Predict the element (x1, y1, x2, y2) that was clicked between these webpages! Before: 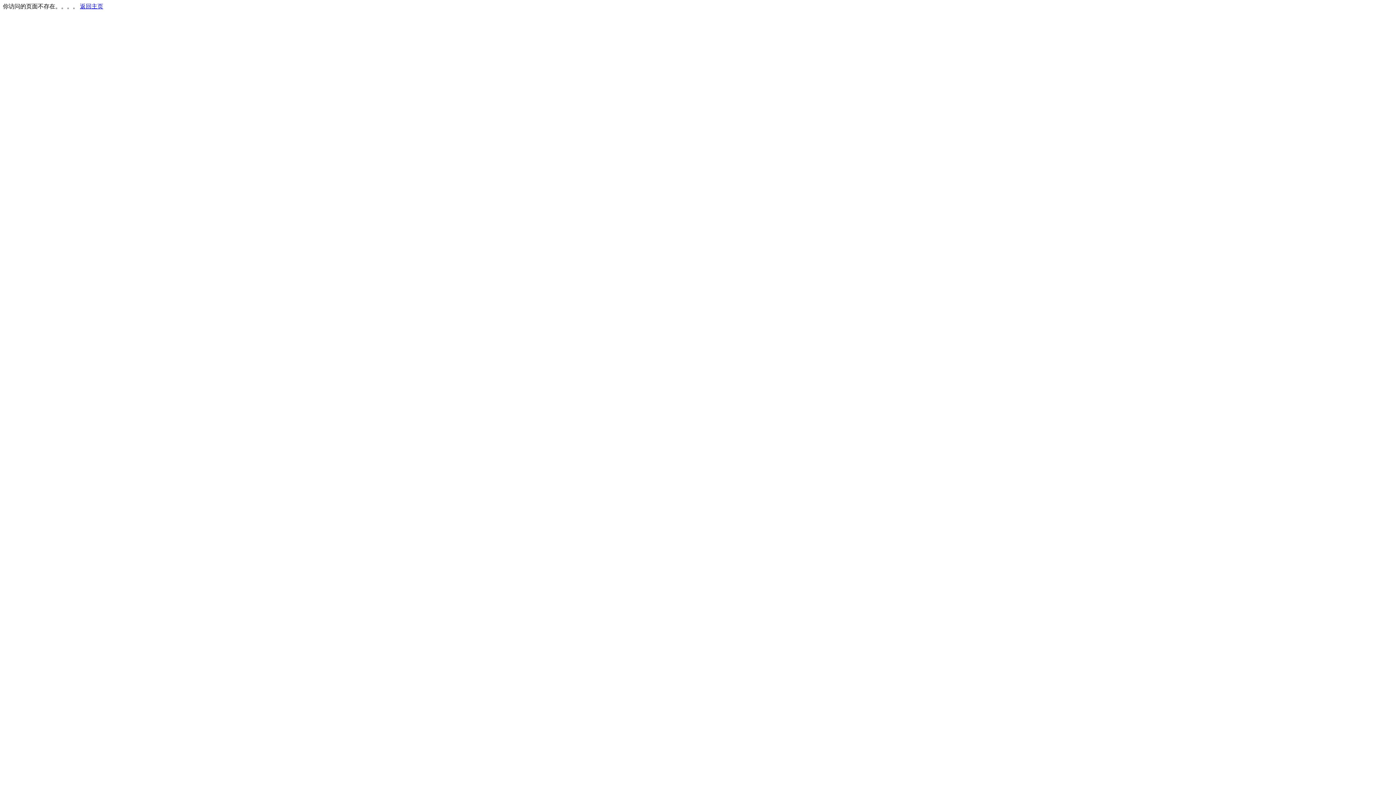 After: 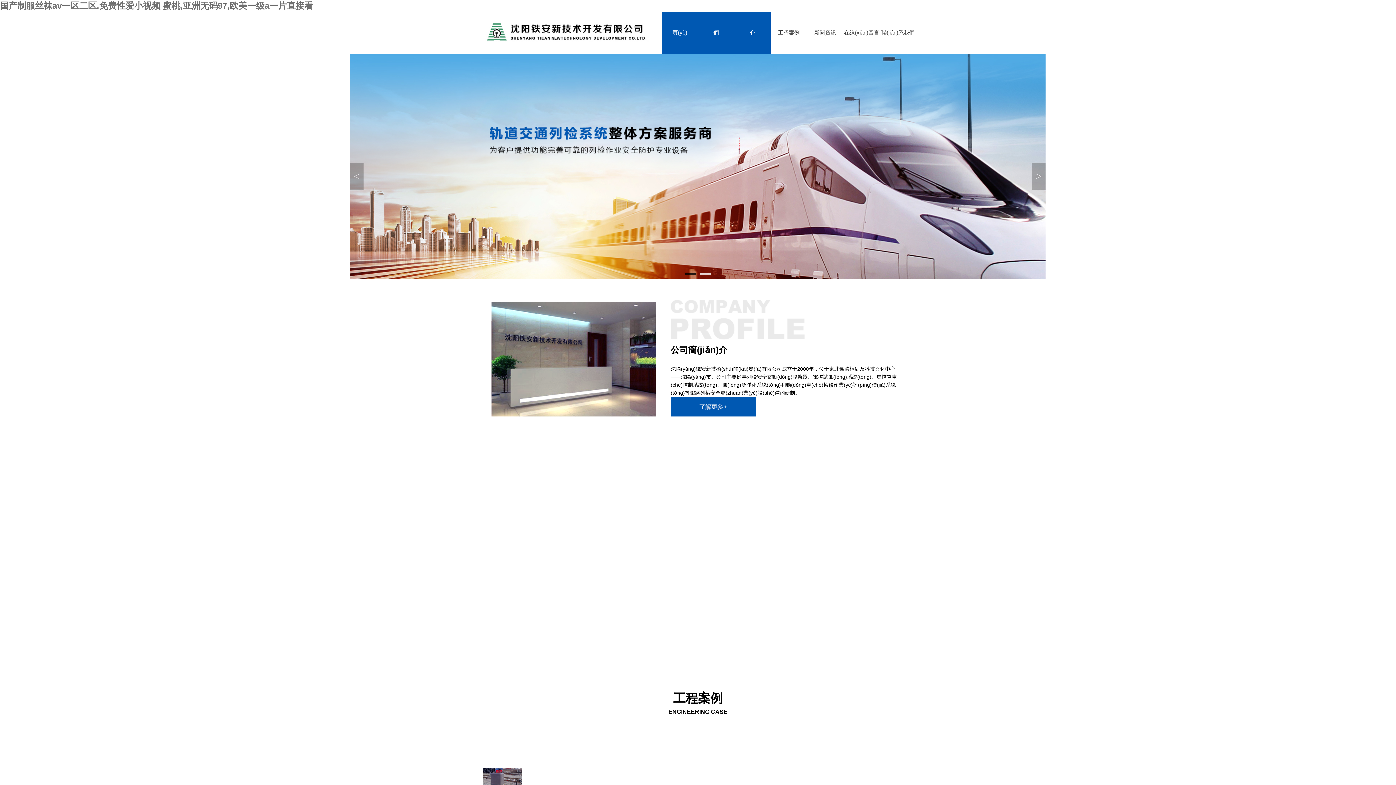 Action: label: 返回主页 bbox: (80, 3, 103, 9)